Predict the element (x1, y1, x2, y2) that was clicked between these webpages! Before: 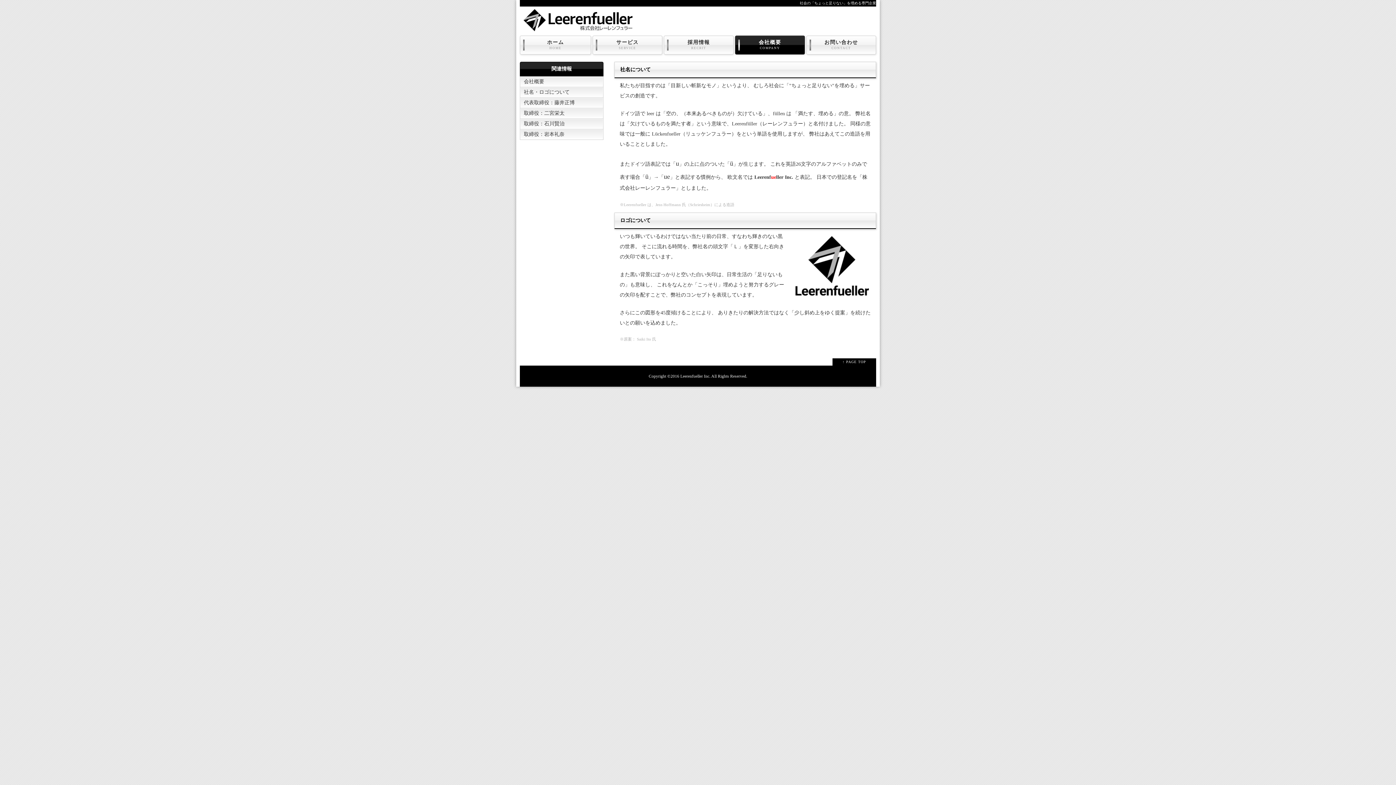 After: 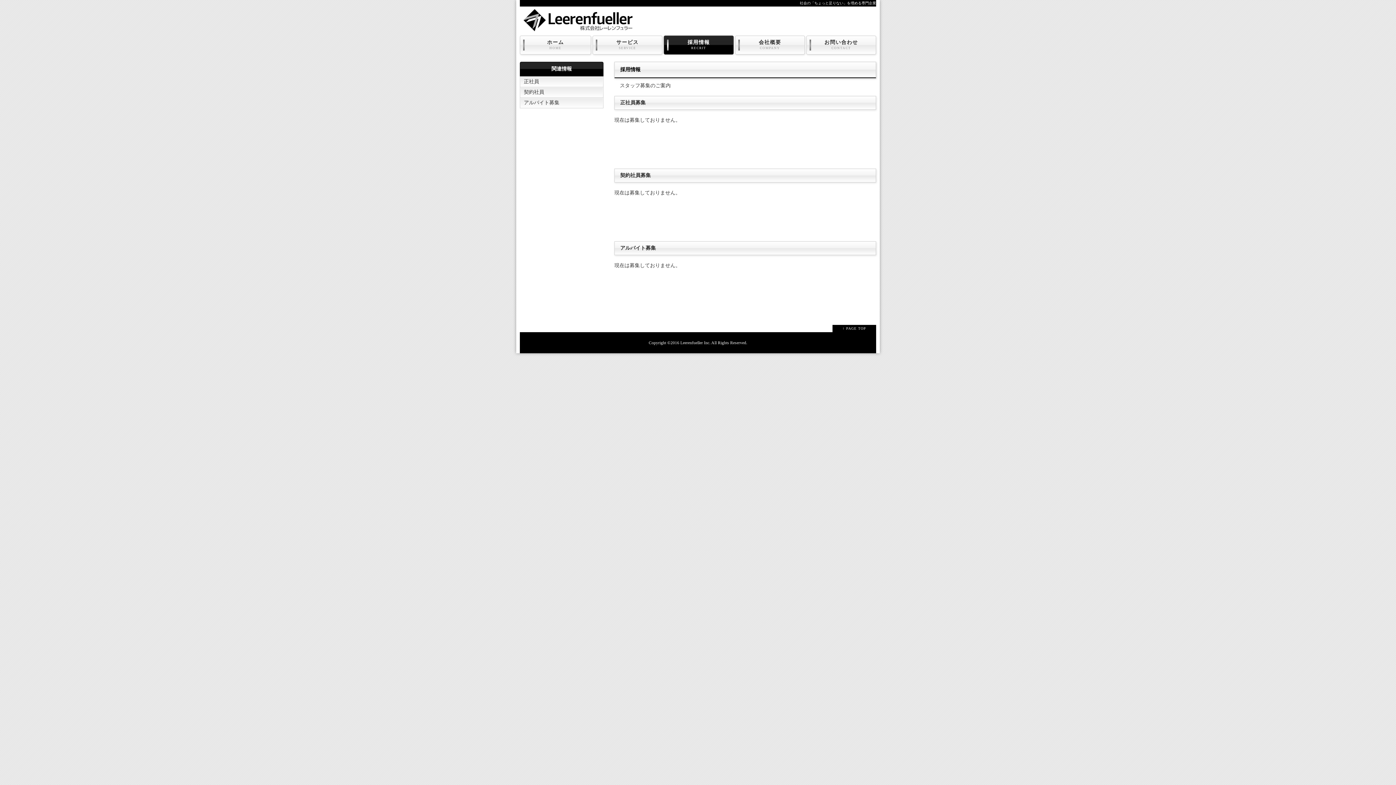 Action: label: 採用情報
RECRIT bbox: (664, 35, 733, 54)